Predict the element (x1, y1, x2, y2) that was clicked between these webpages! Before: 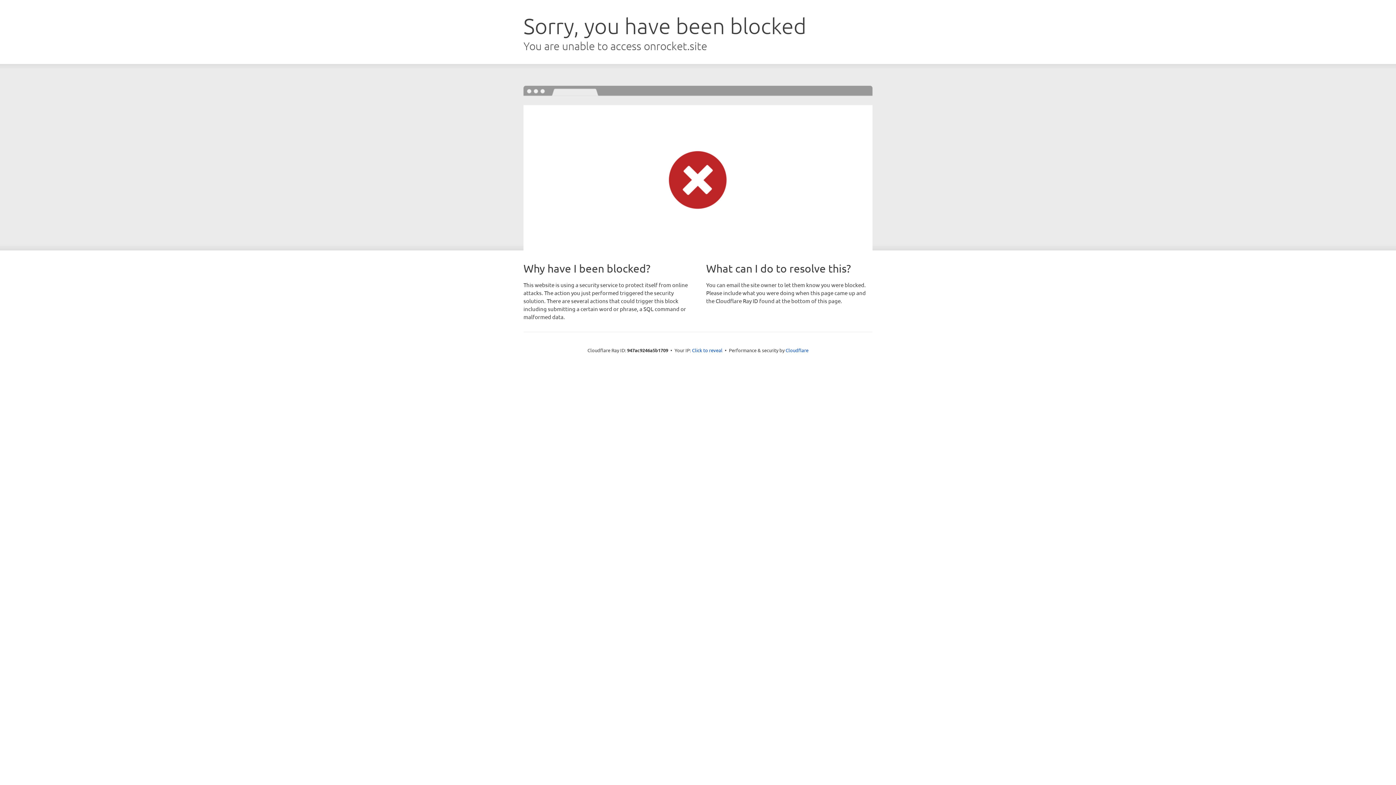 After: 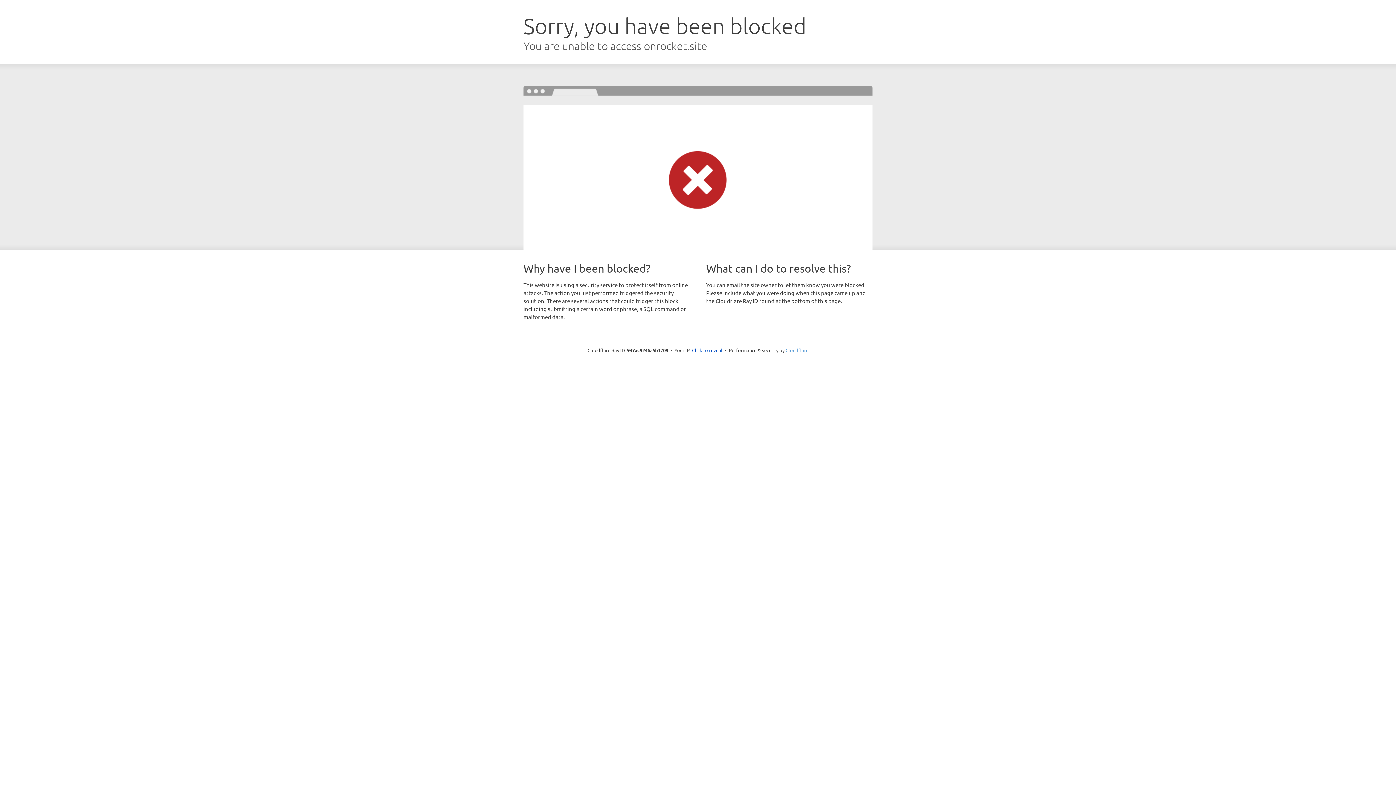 Action: label: Cloudflare bbox: (785, 347, 808, 353)